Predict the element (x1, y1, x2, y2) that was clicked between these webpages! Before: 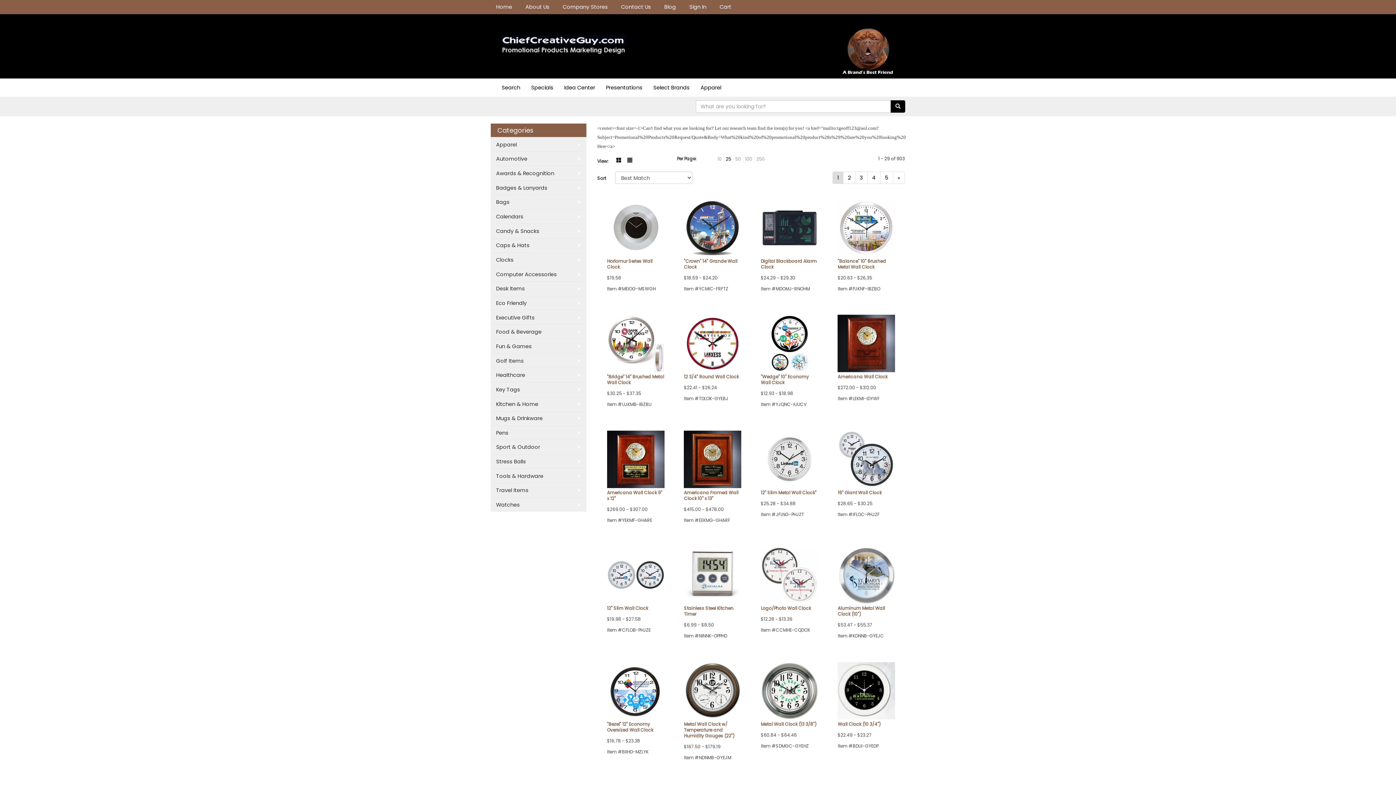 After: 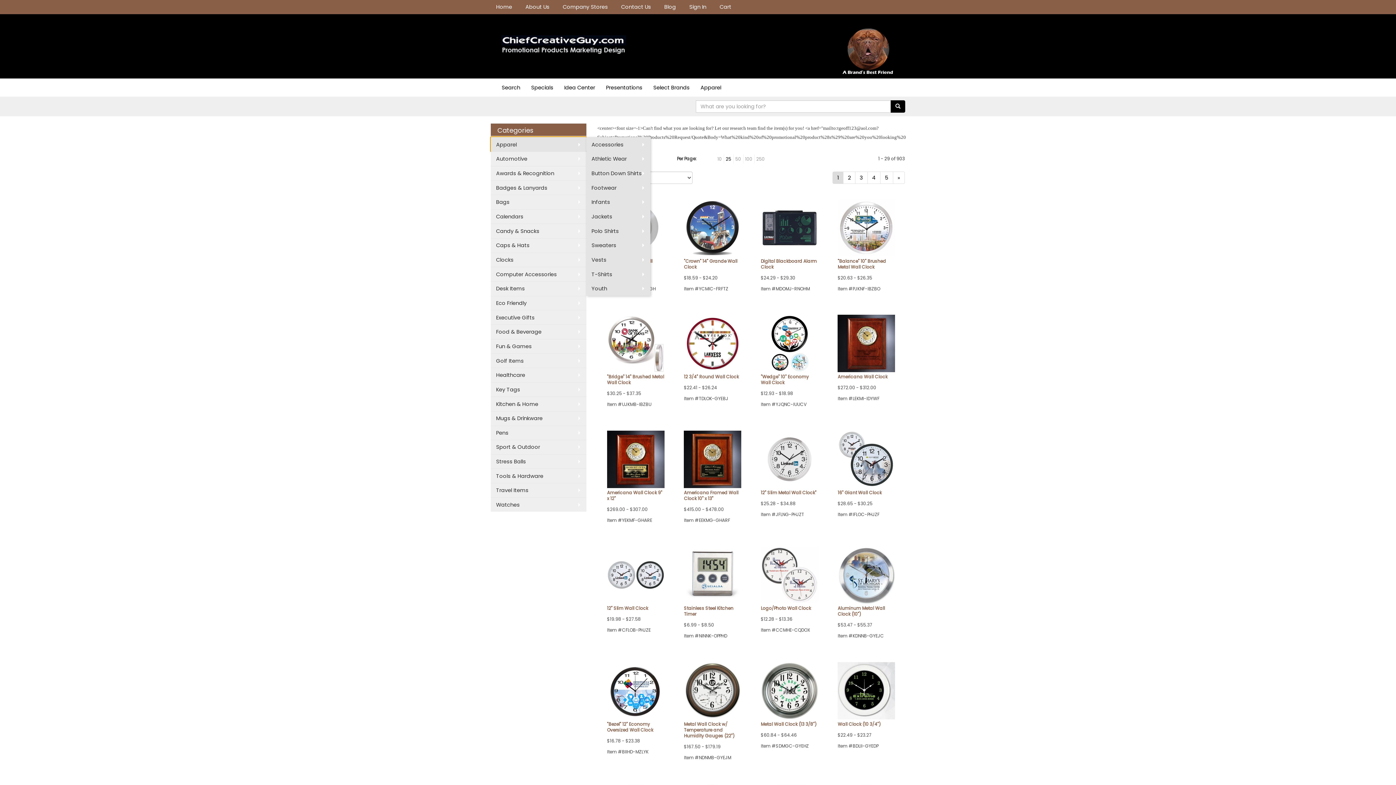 Action: bbox: (490, 137, 586, 151) label: Apparel